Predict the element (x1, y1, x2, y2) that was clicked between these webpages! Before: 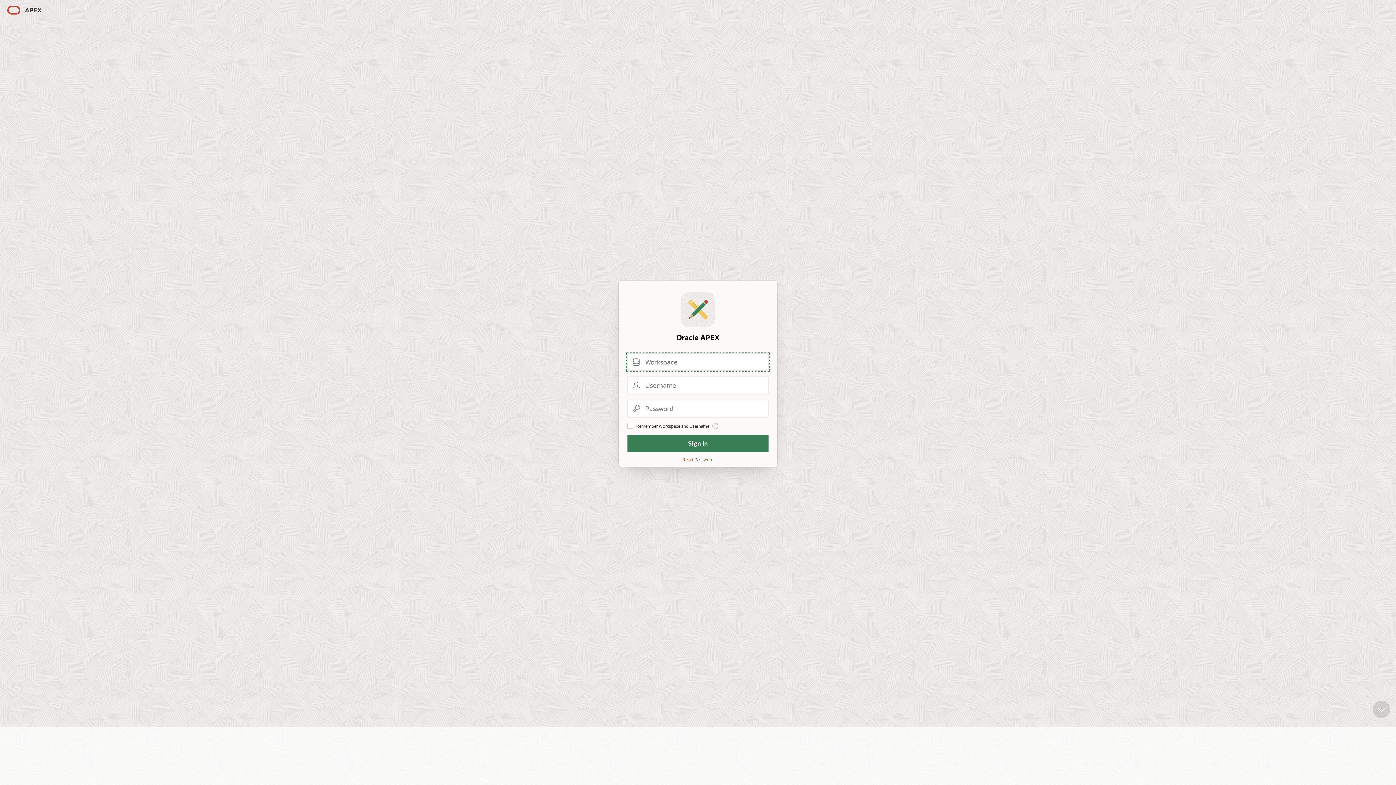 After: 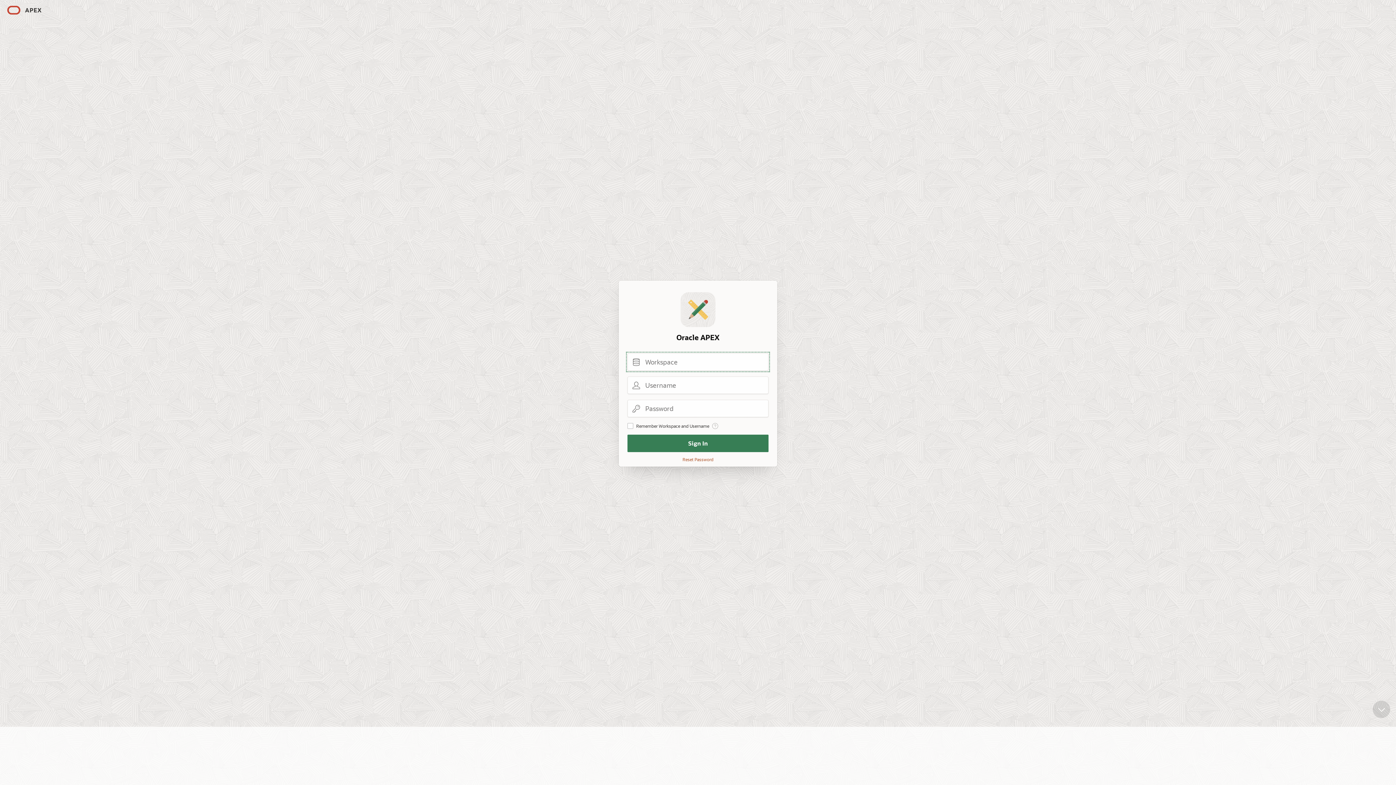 Action: bbox: (2, 2, 45, 18)